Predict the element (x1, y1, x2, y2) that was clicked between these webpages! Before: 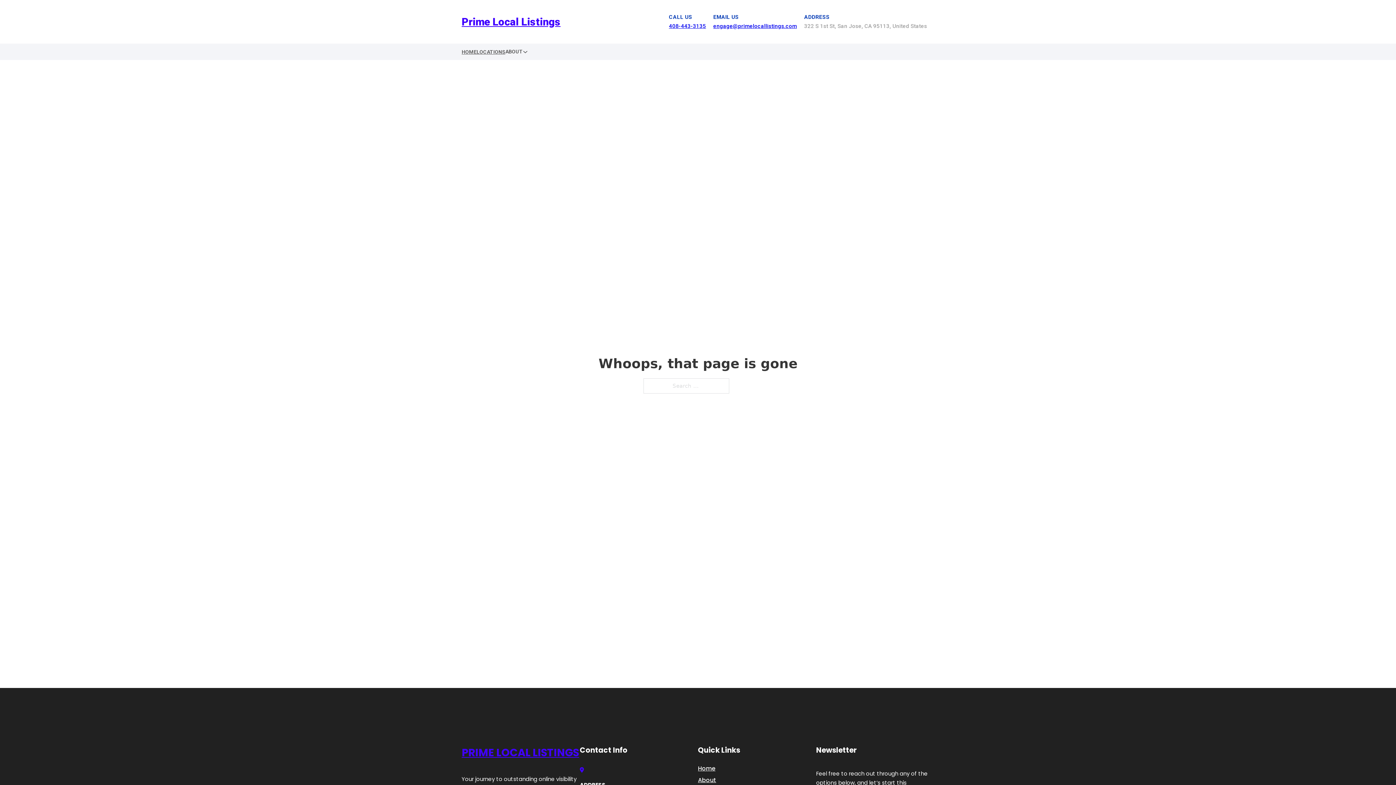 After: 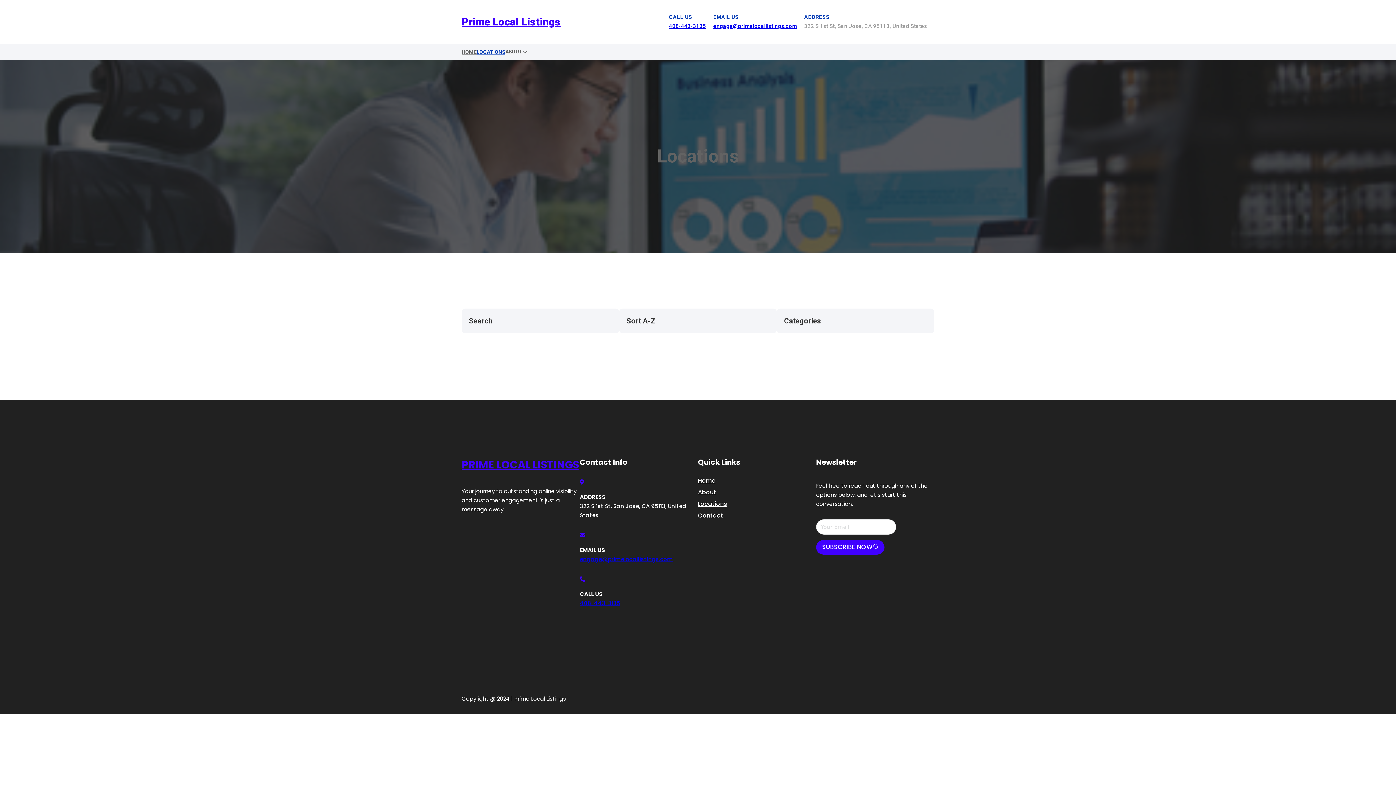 Action: bbox: (476, 47, 505, 56) label: LOCATIONS